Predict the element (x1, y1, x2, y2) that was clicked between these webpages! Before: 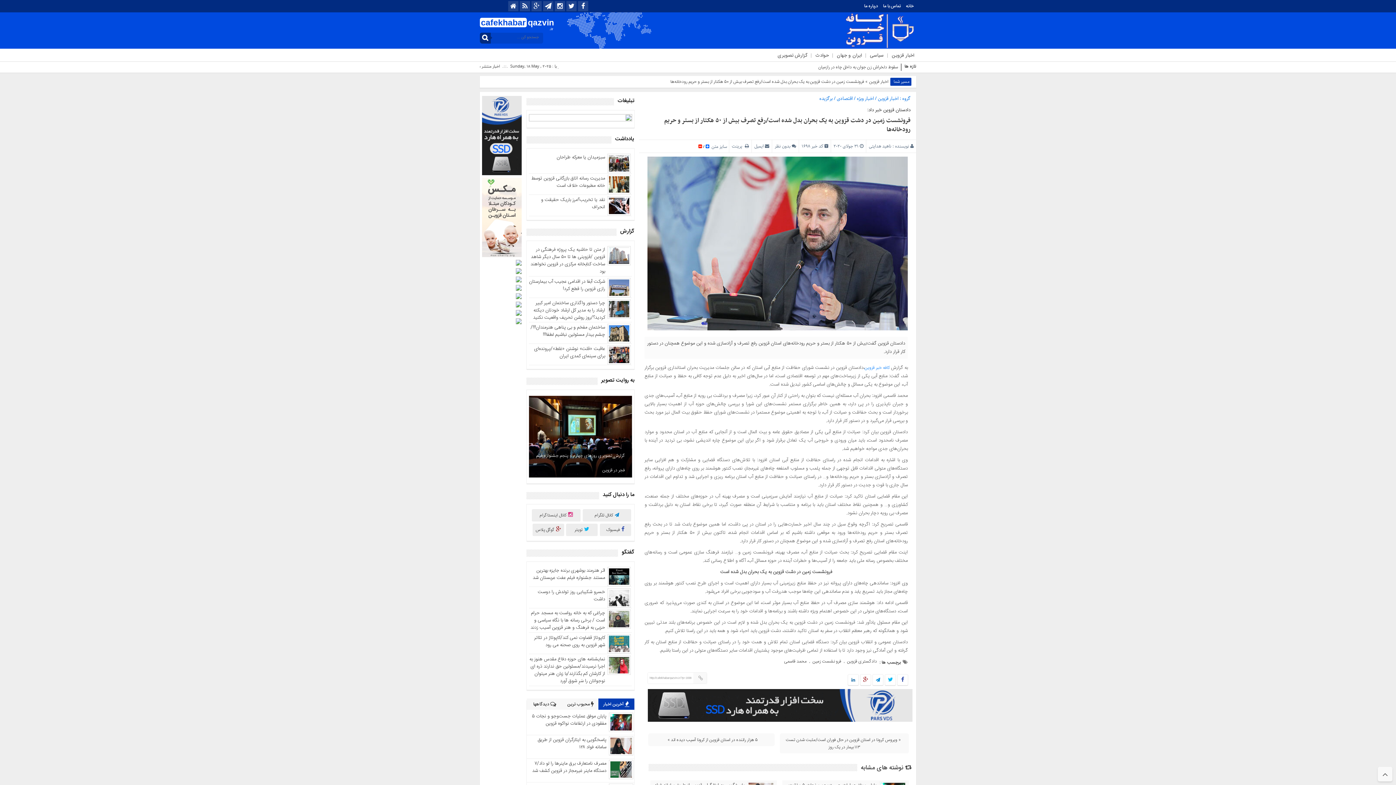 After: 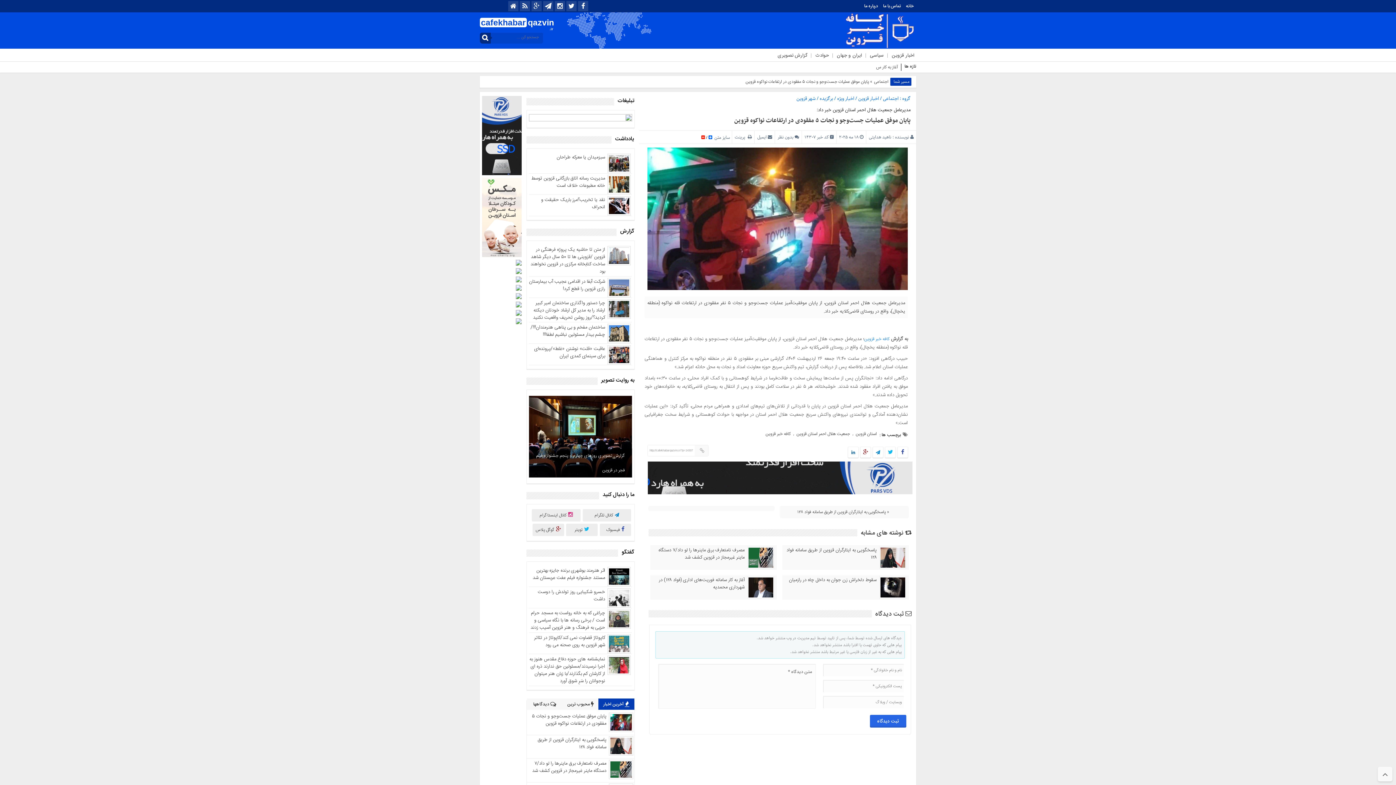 Action: bbox: (609, 727, 633, 734)